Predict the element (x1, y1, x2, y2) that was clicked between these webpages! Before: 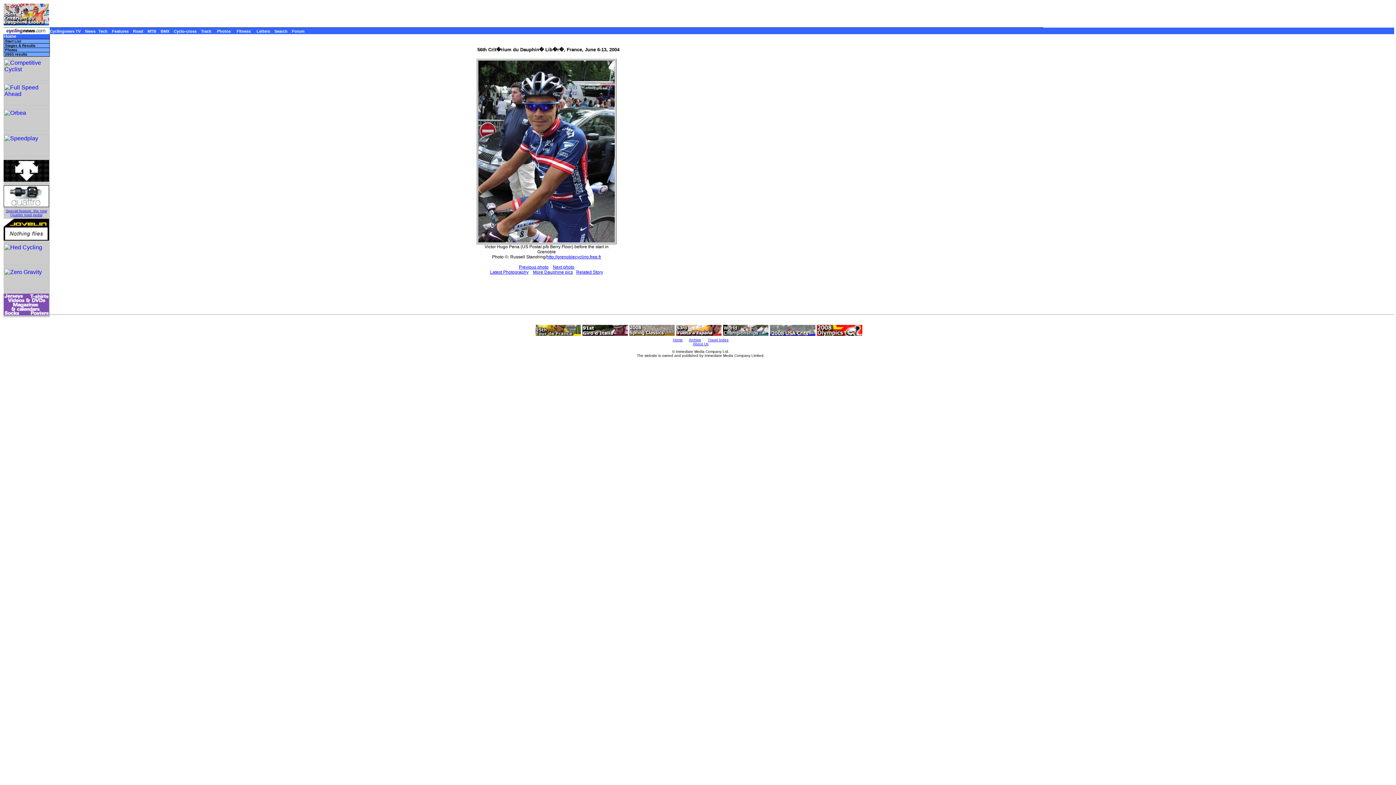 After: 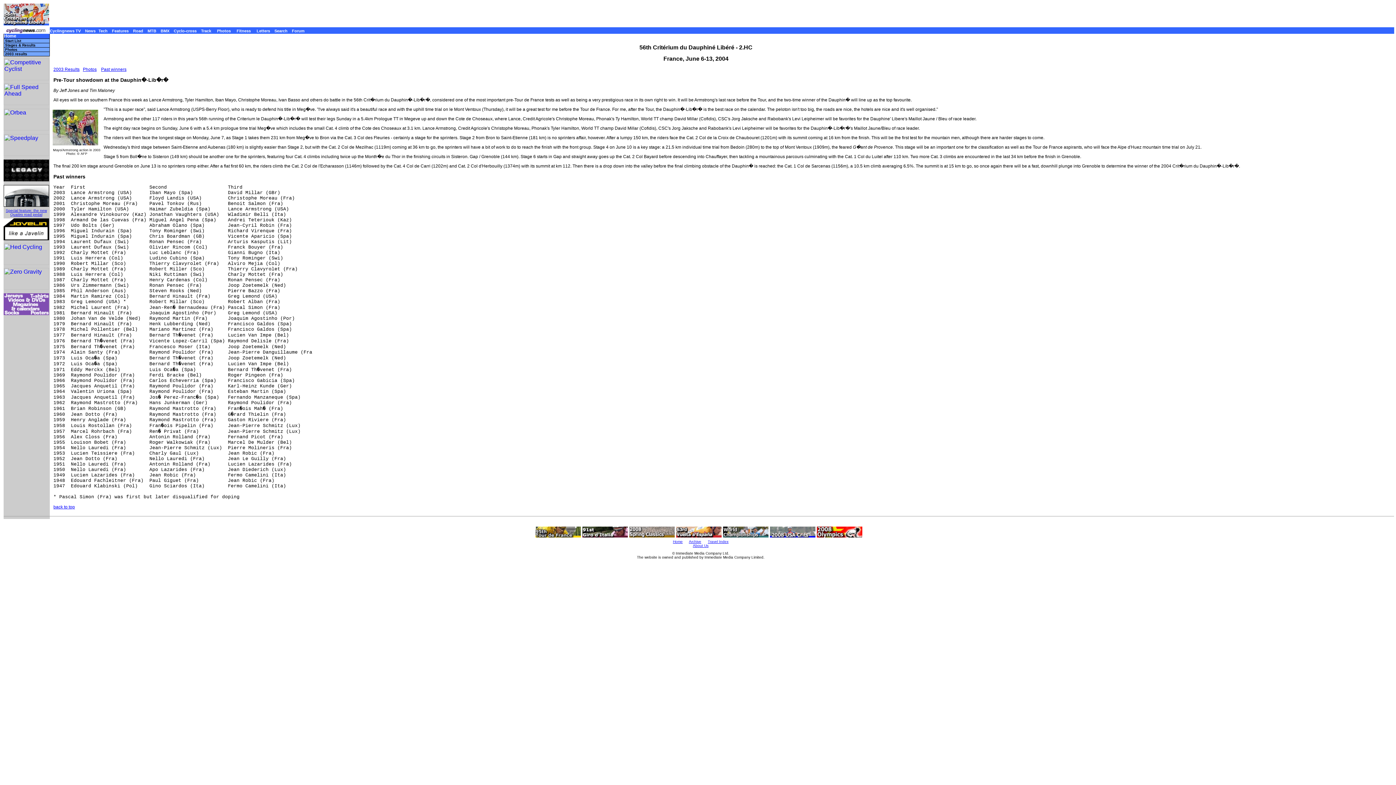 Action: bbox: (3, 34, 49, 39) label: Home